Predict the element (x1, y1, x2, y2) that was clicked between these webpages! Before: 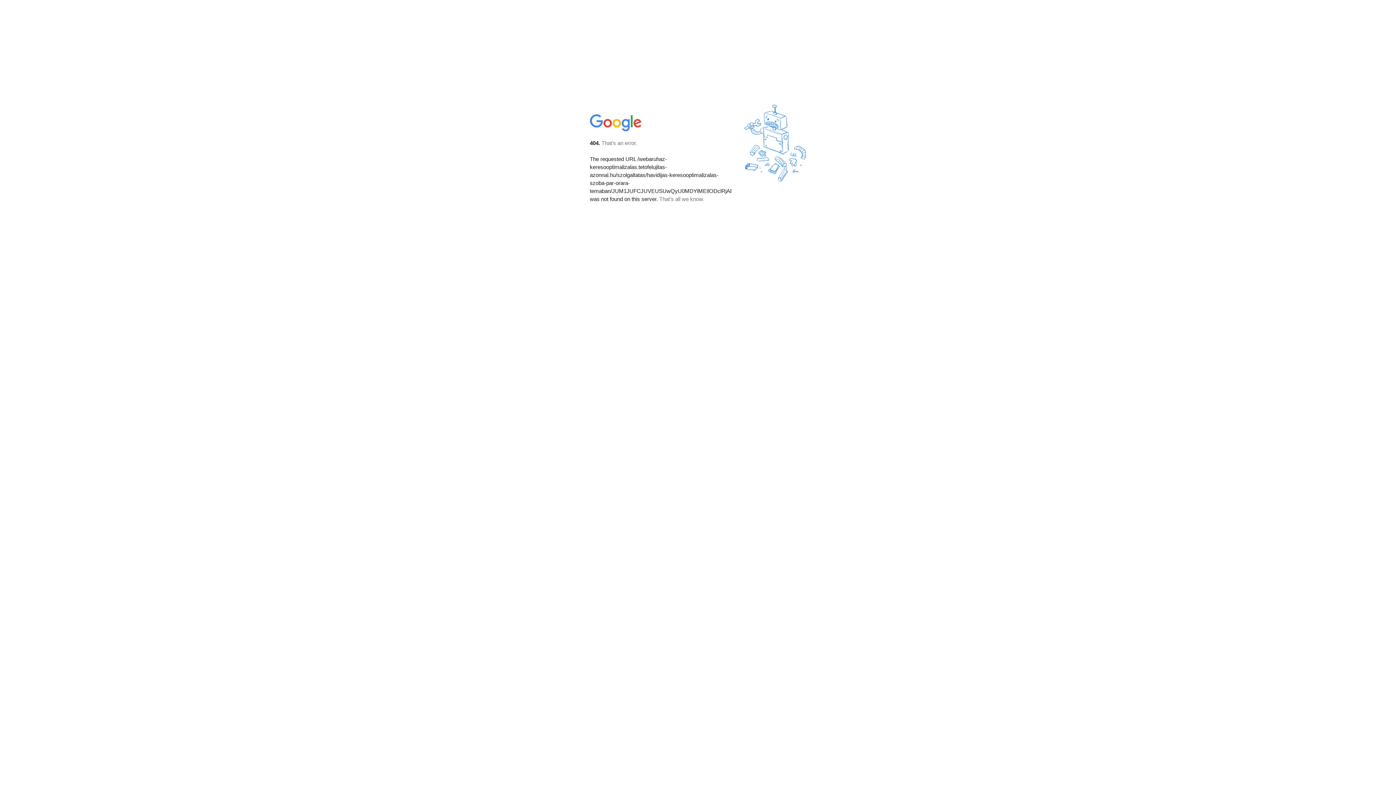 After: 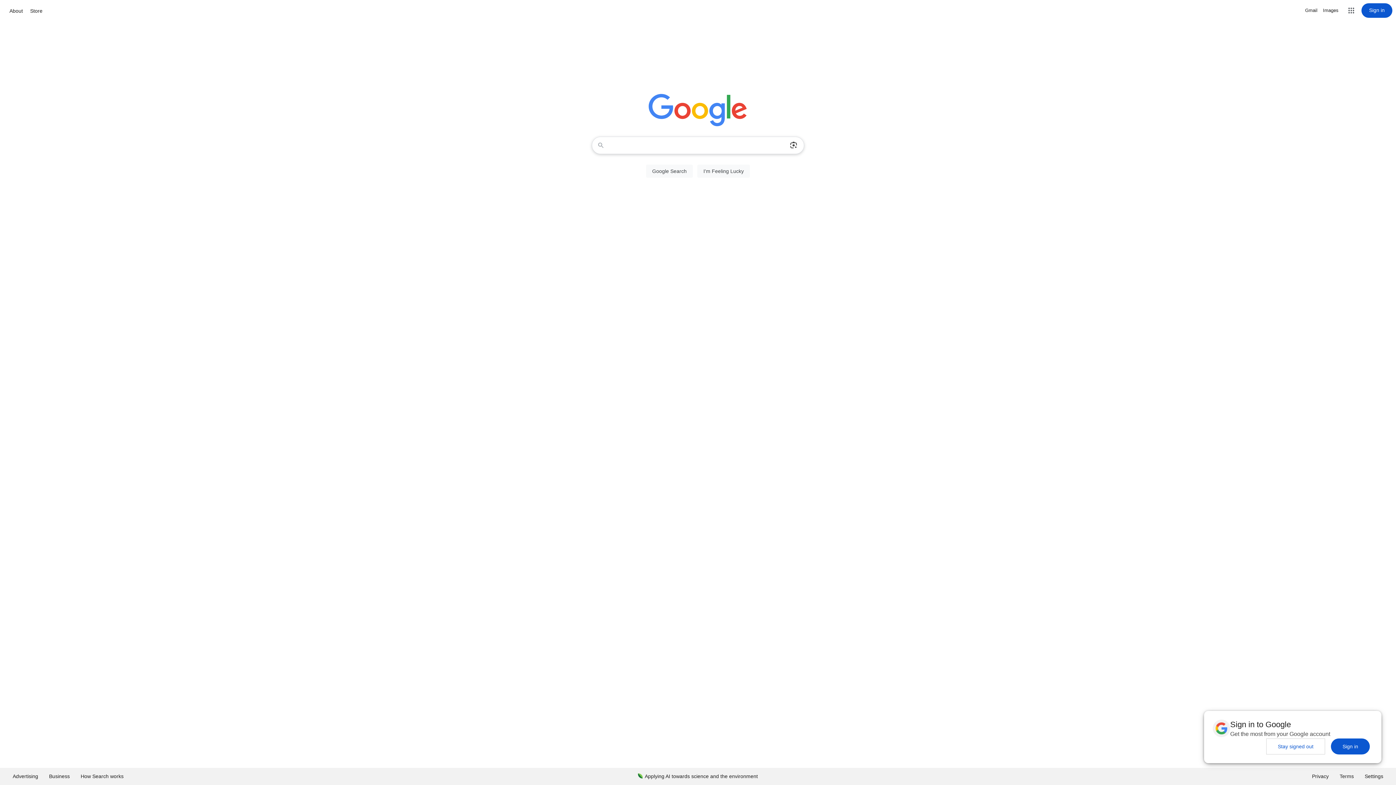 Action: bbox: (590, 127, 642, 134)